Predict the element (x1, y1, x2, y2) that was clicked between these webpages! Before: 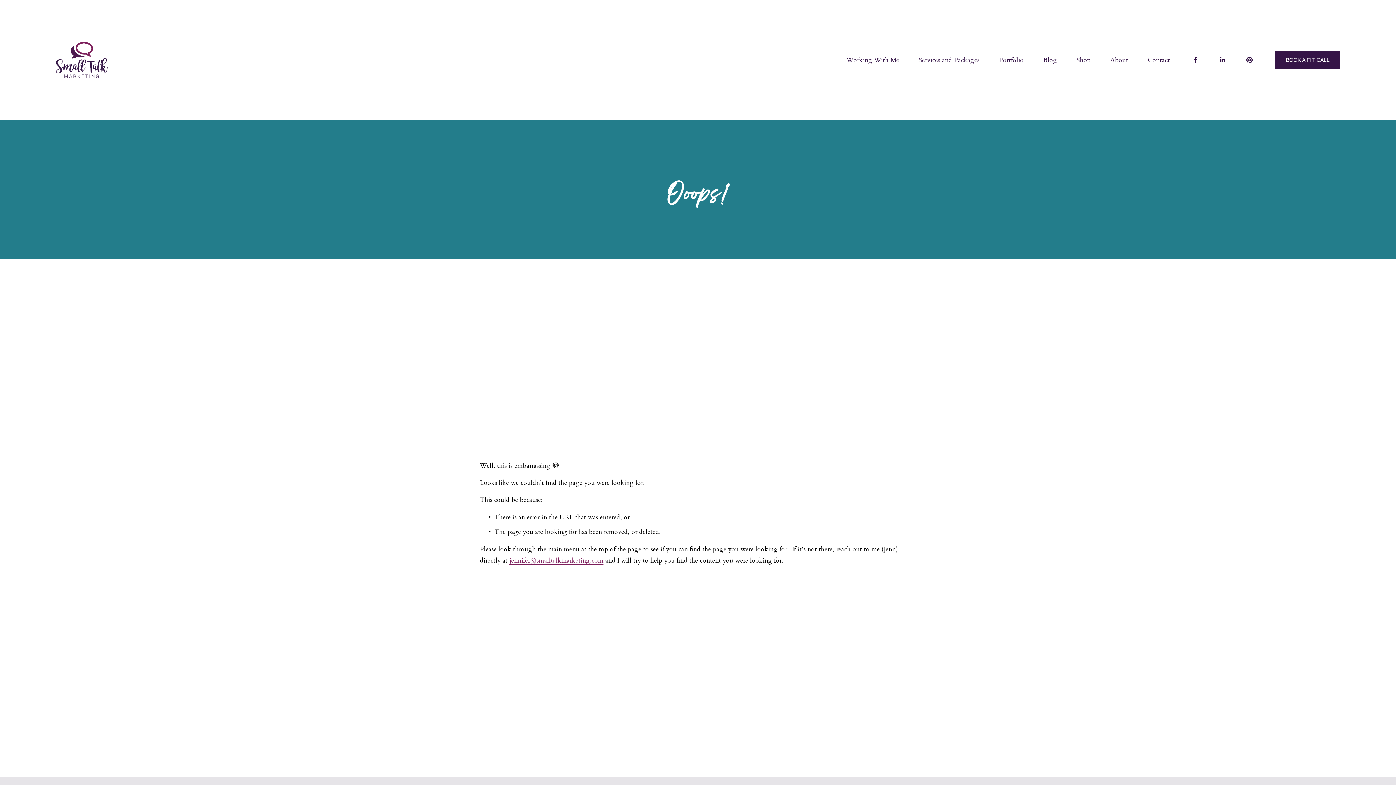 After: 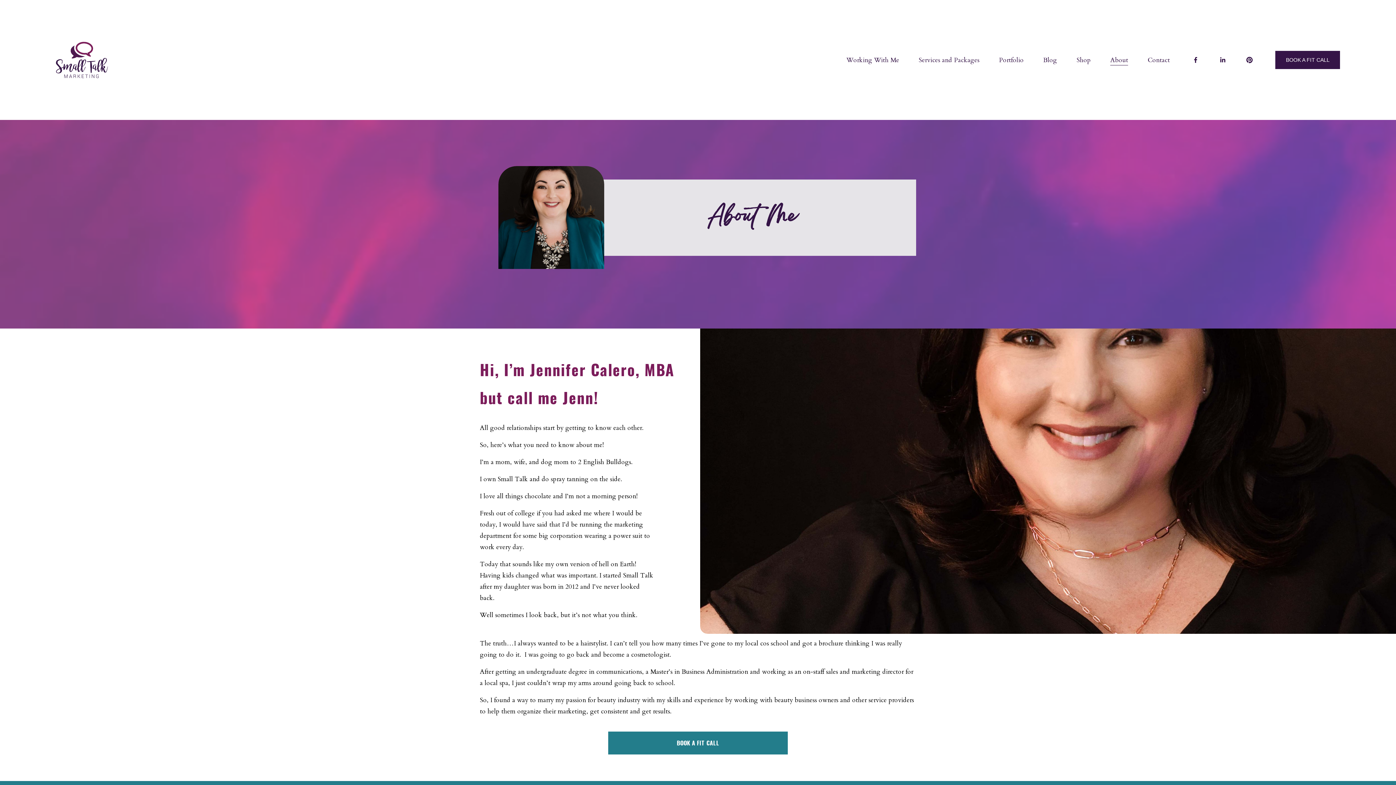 Action: label: About bbox: (1110, 53, 1128, 66)